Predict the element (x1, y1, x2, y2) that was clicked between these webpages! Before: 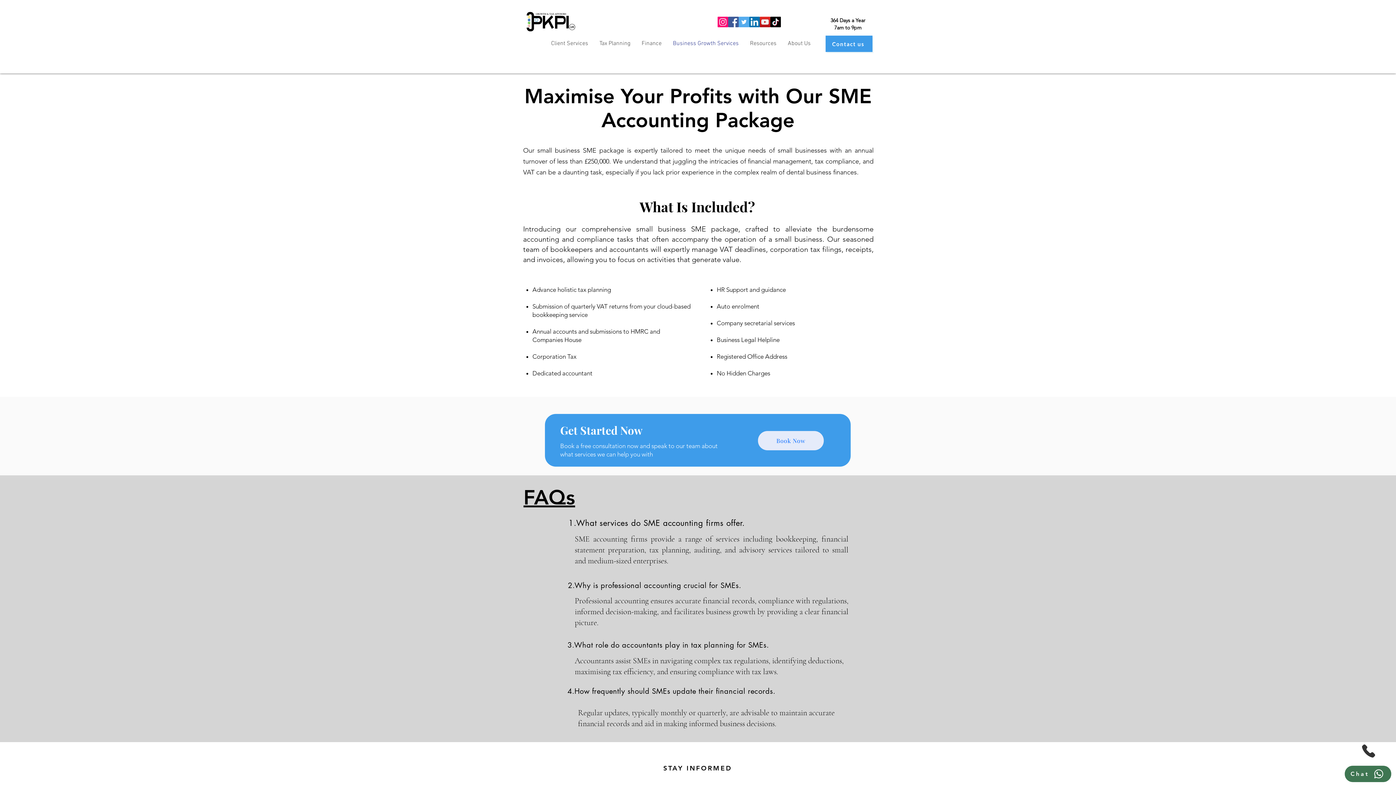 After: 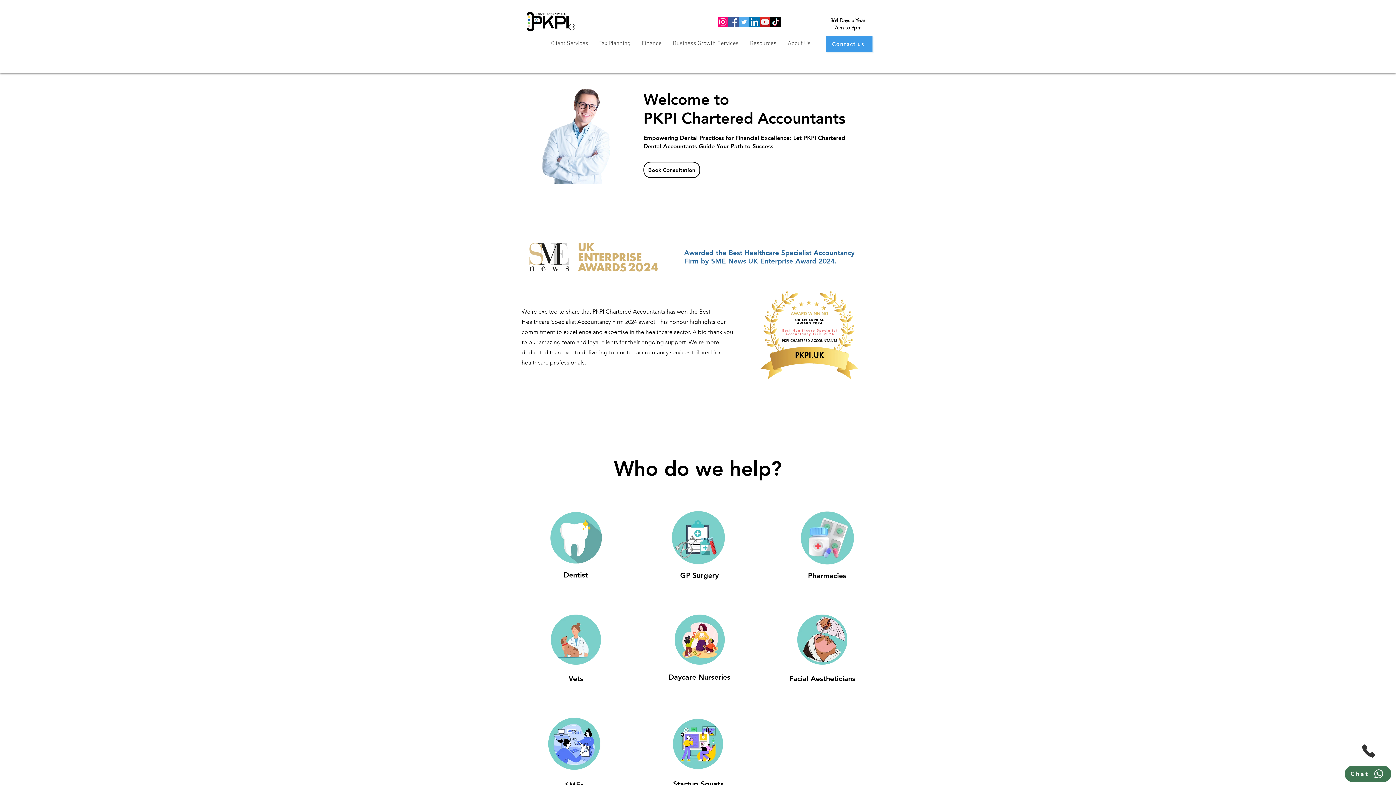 Action: bbox: (524, 9, 576, 33)